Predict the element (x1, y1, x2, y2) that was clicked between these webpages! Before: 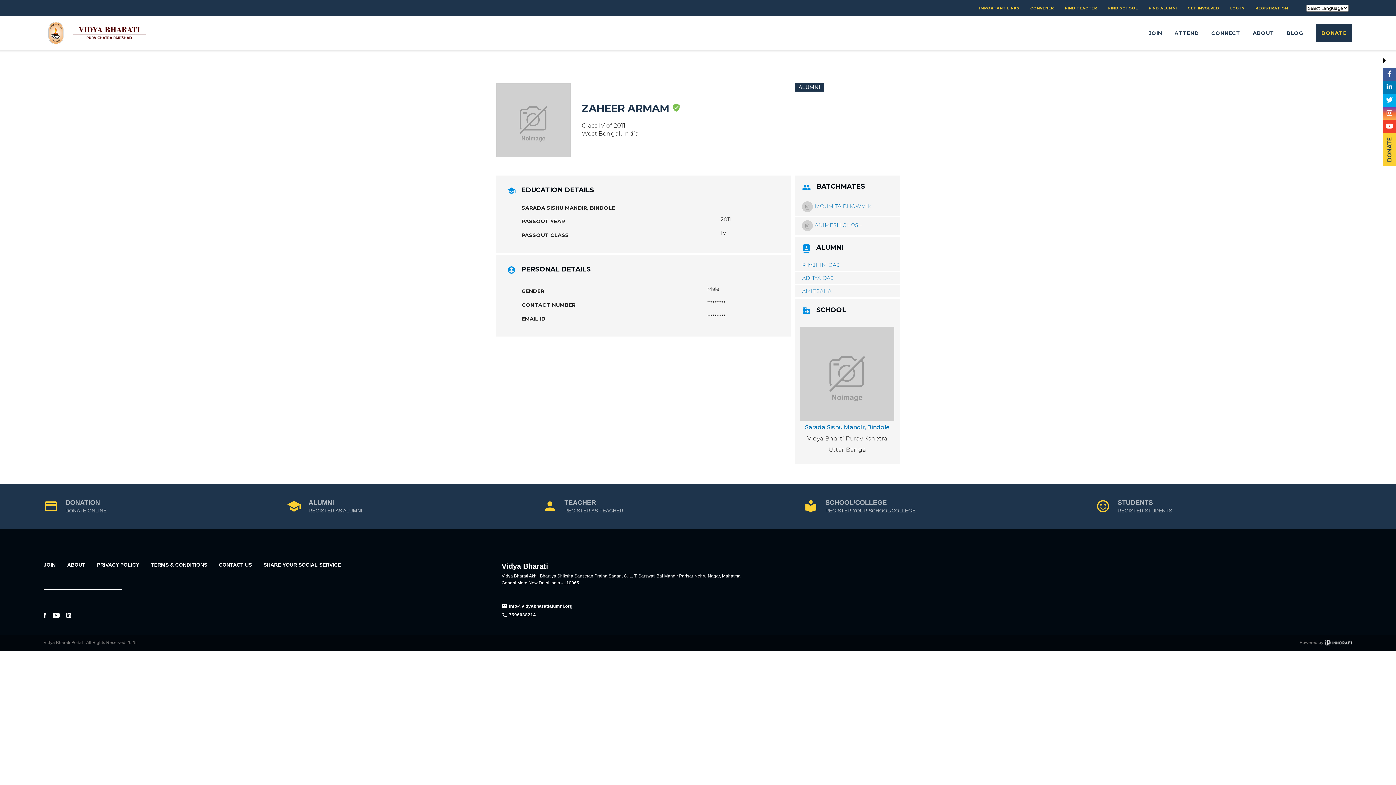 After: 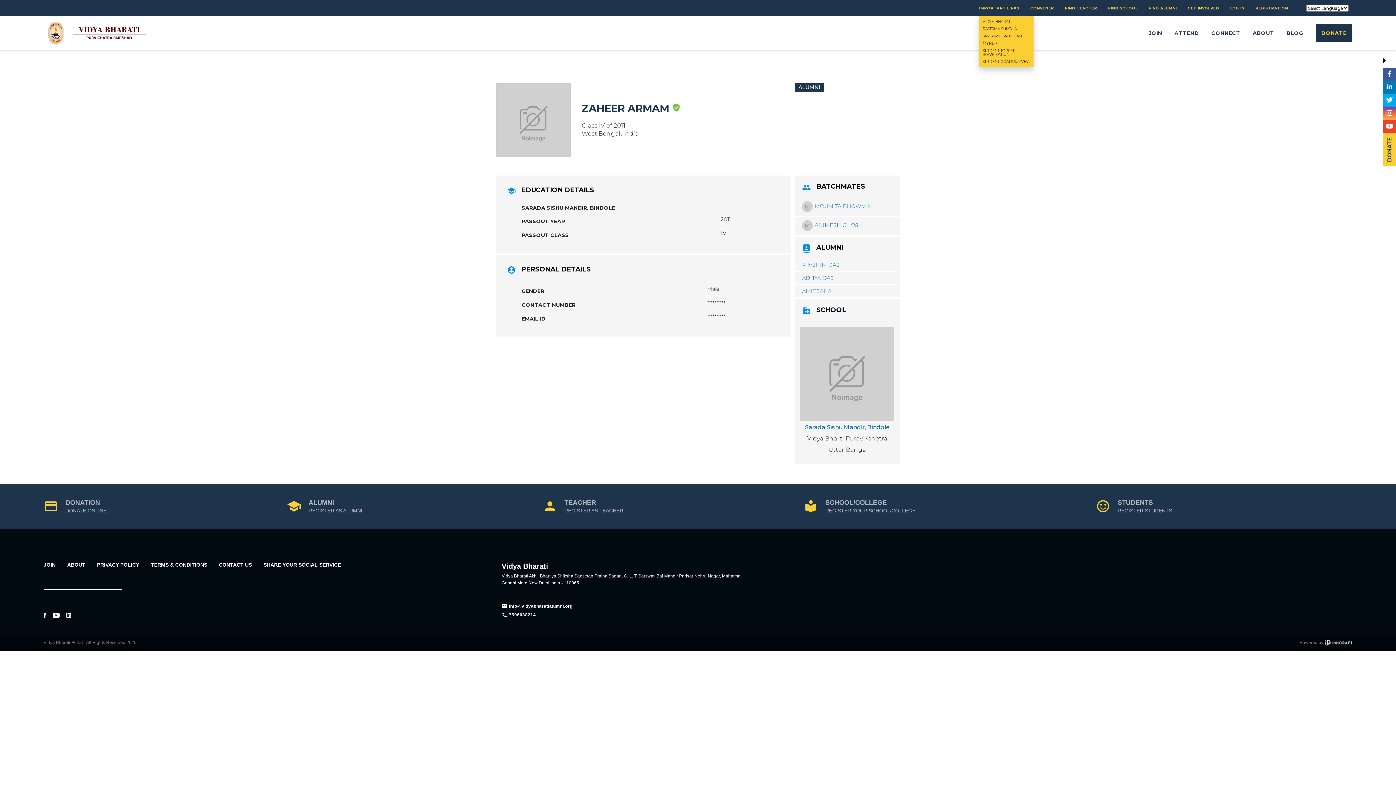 Action: bbox: (979, 5, 1019, 10) label: IMPORTANT LINKS